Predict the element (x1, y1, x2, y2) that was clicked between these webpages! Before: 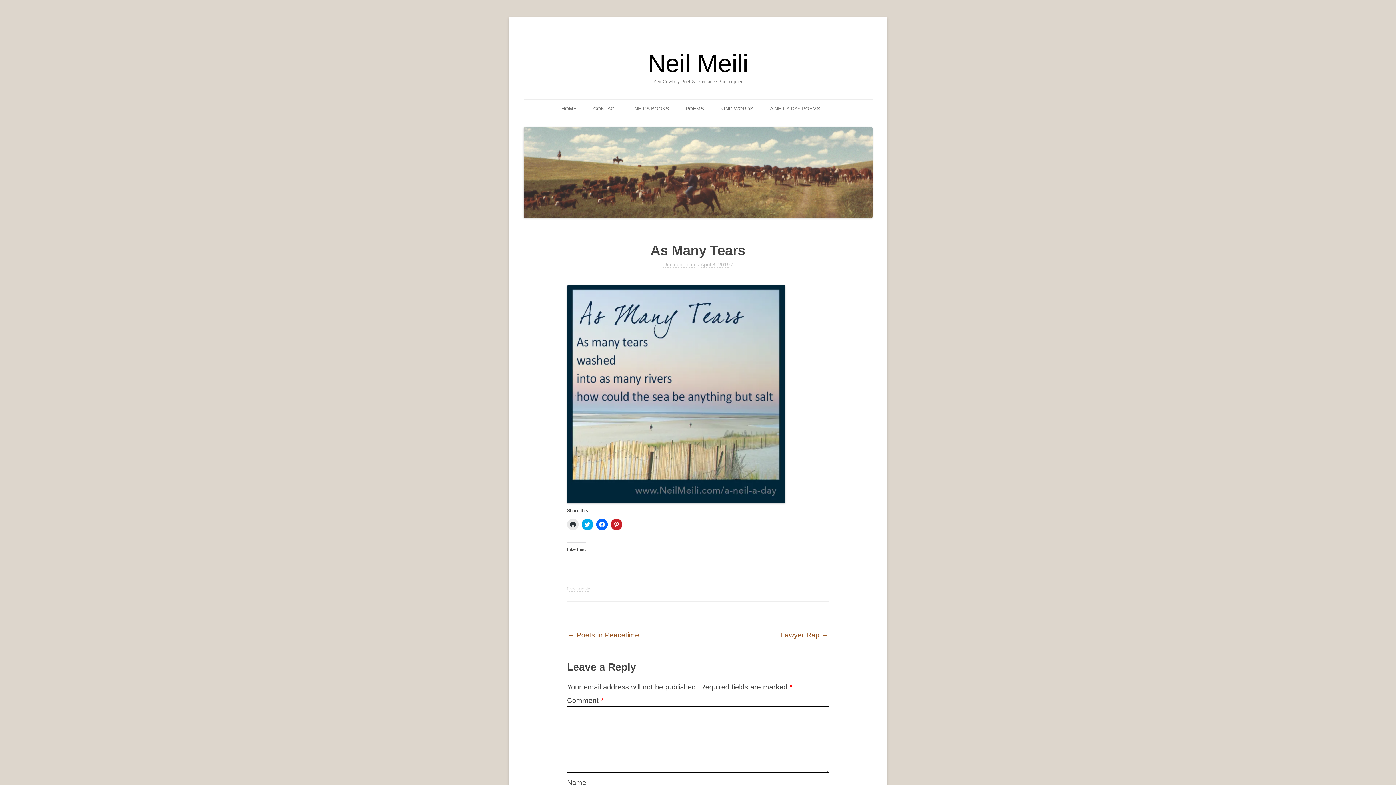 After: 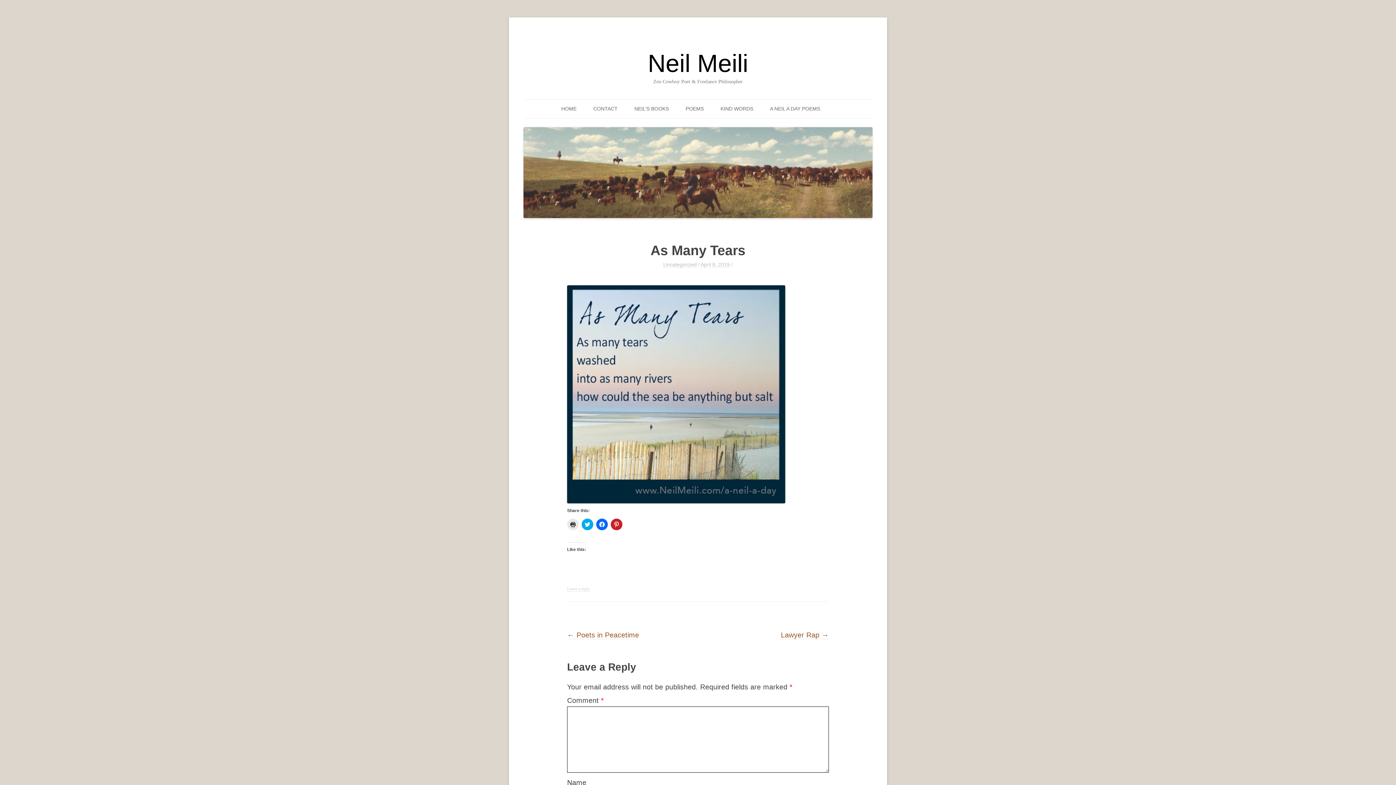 Action: label: April 8, 2019 bbox: (700, 261, 730, 267)